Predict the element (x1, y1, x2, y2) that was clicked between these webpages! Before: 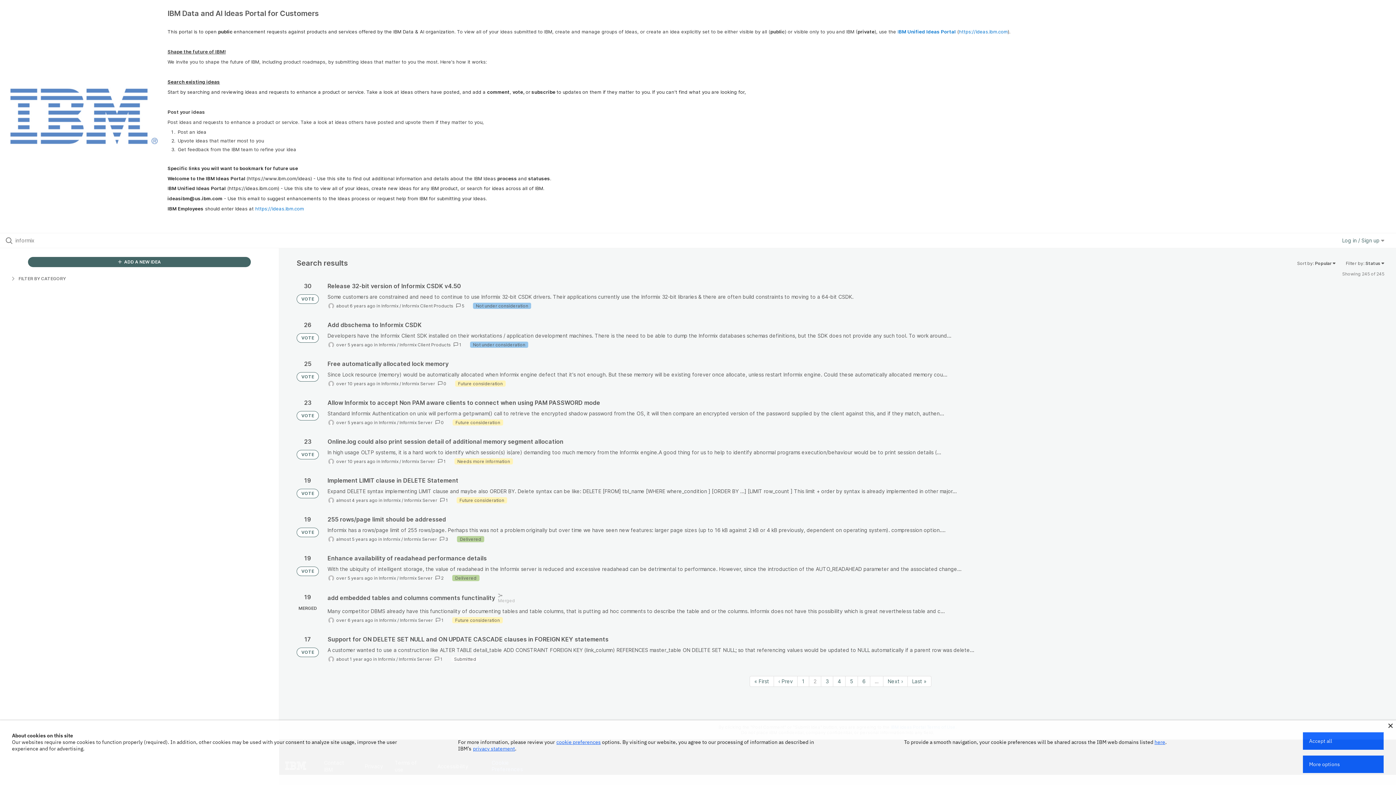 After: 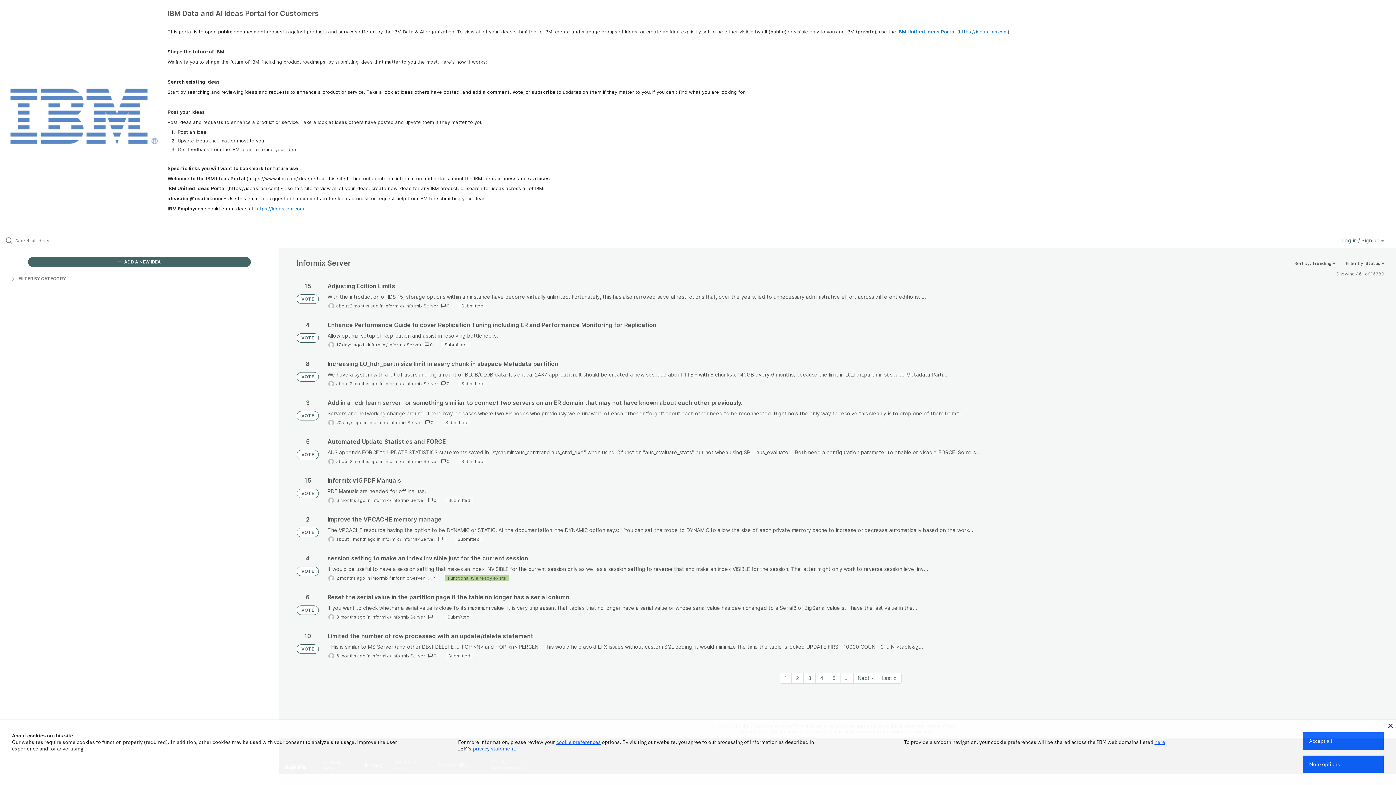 Action: bbox: (402, 381, 435, 386) label: Informix Server